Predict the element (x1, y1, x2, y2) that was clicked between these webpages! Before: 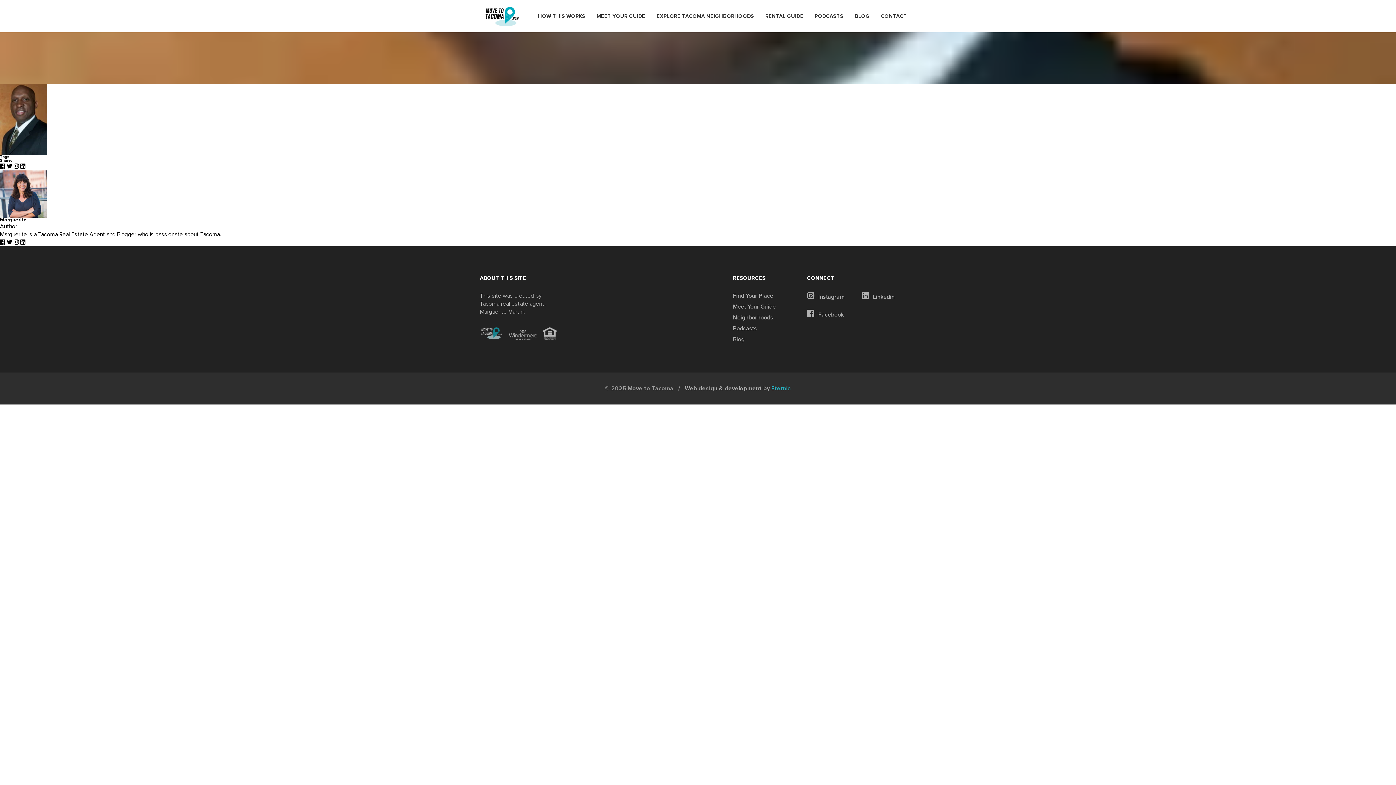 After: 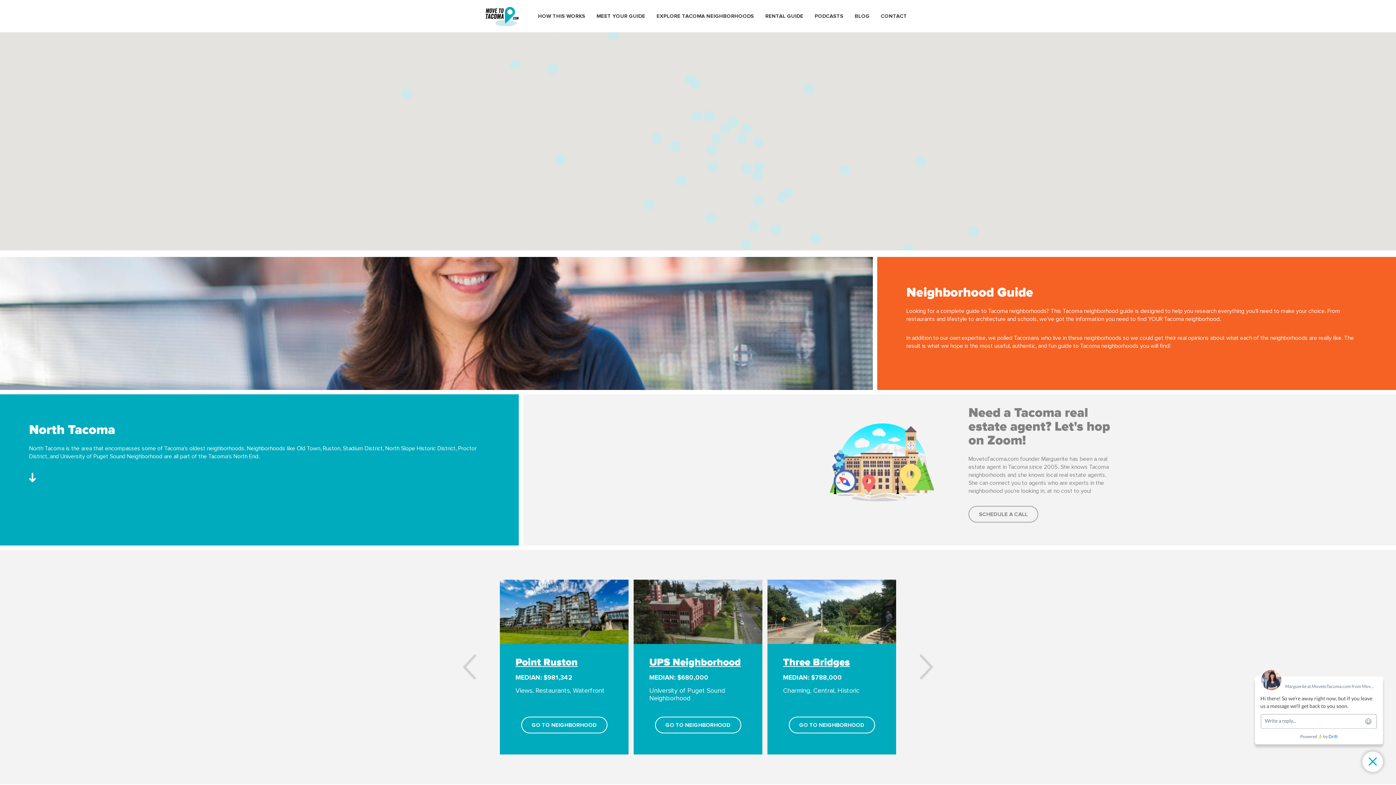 Action: label: Neighborhoods bbox: (733, 314, 773, 321)